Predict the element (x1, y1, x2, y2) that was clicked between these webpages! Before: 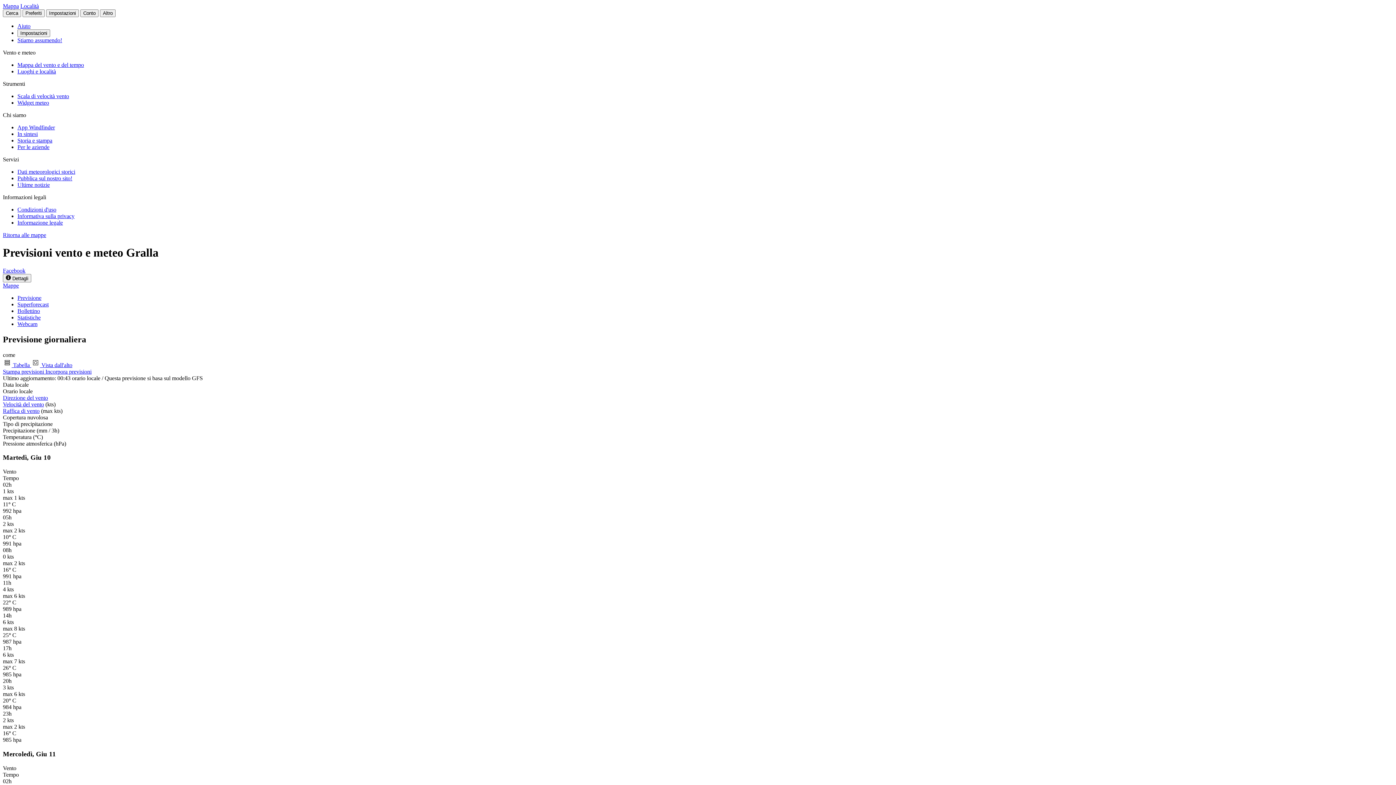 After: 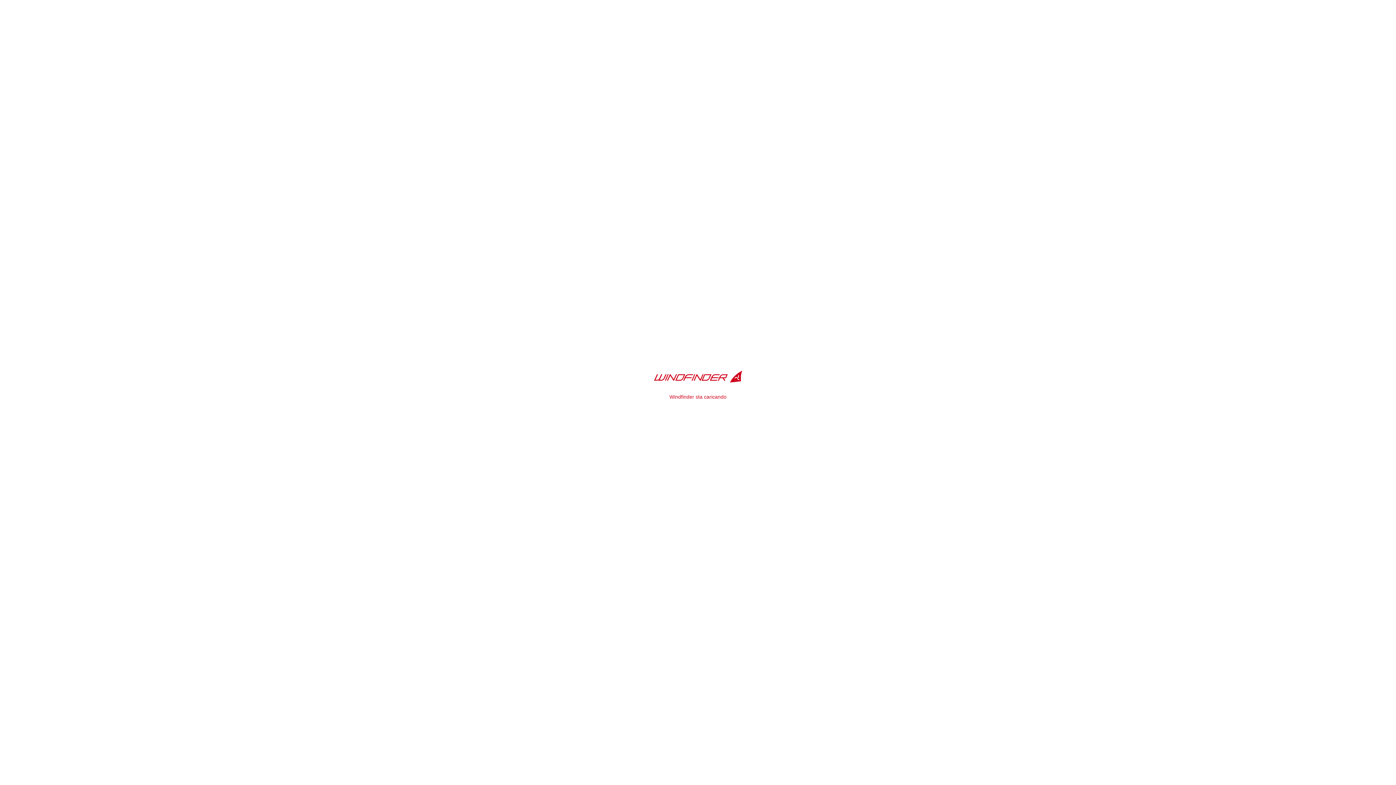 Action: label: Mappa bbox: (2, 2, 18, 9)